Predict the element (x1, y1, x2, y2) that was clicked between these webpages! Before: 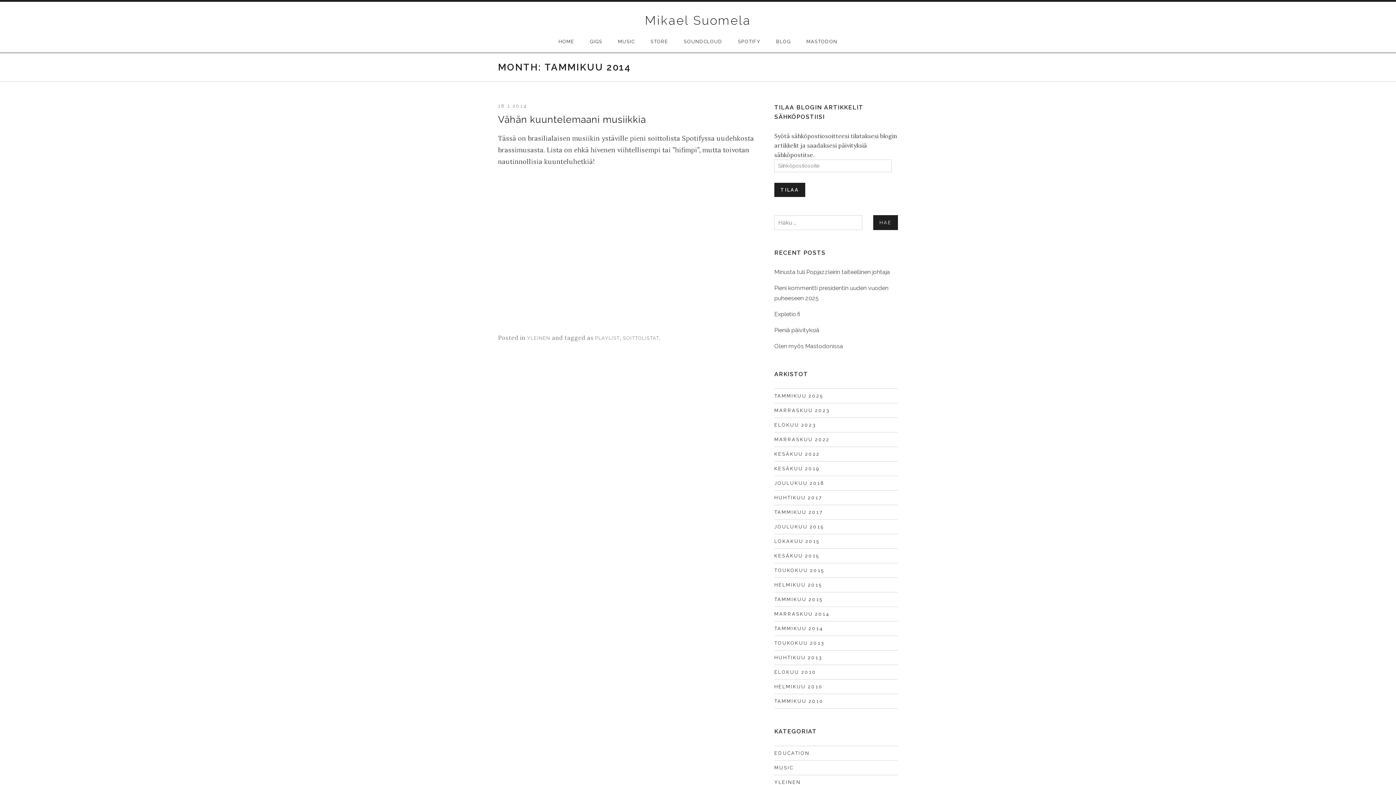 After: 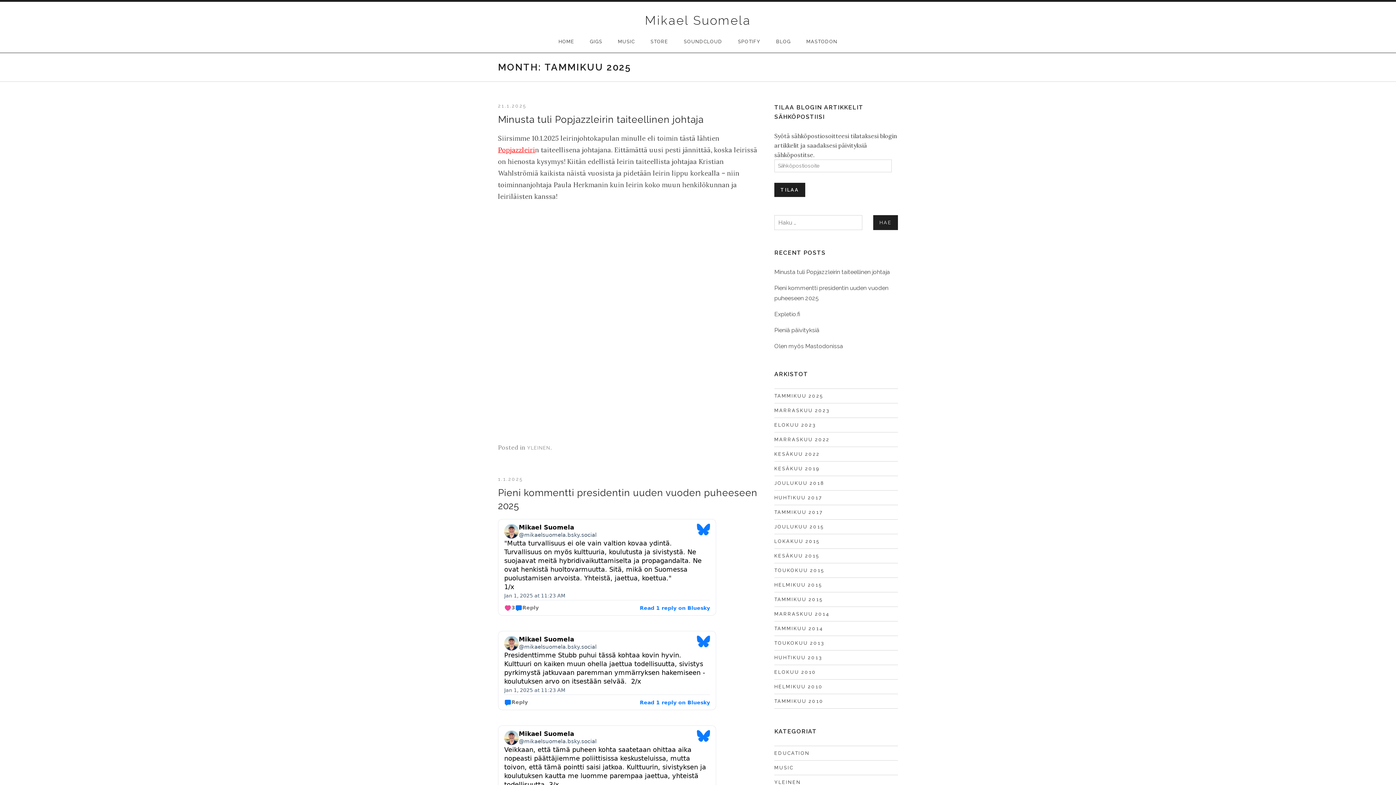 Action: label: TAMMIKUU 2025 bbox: (774, 391, 823, 401)